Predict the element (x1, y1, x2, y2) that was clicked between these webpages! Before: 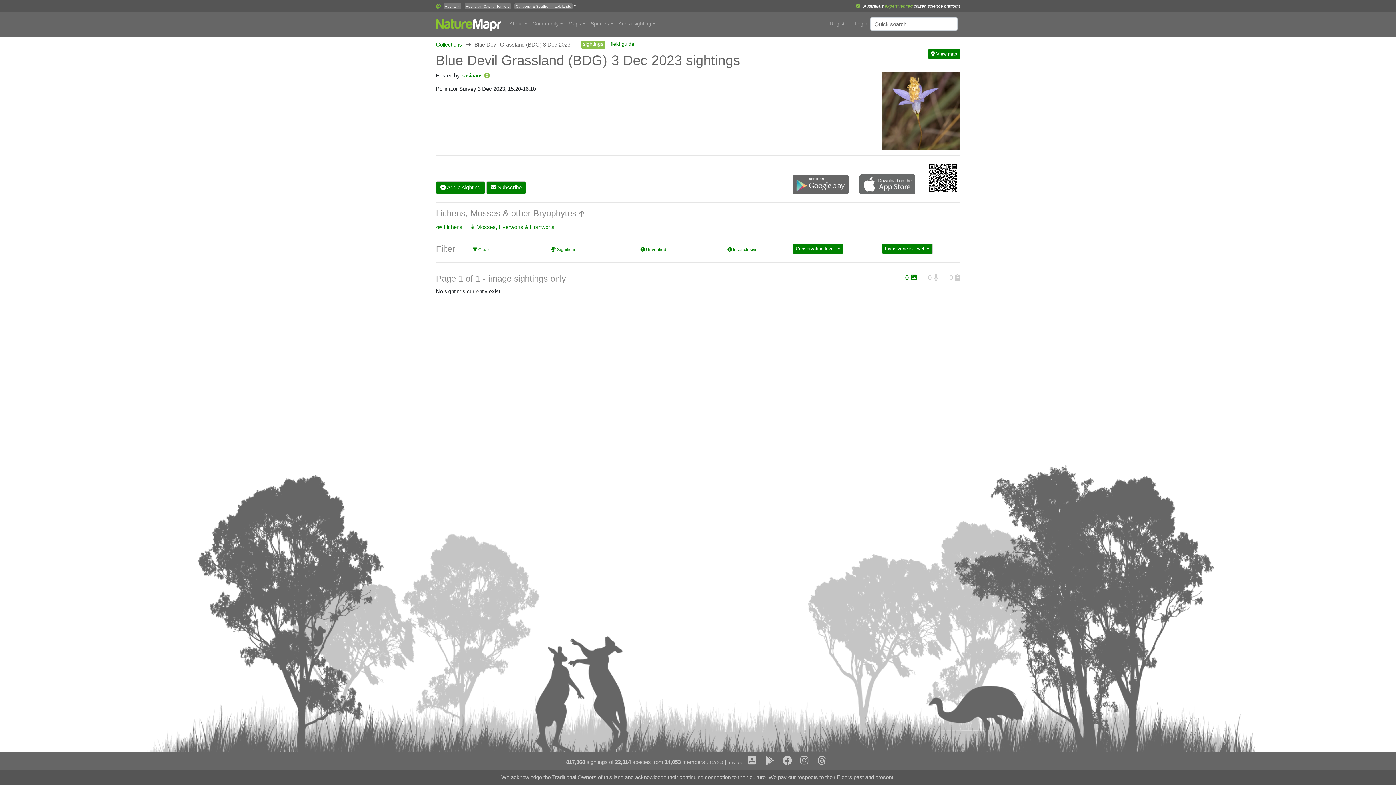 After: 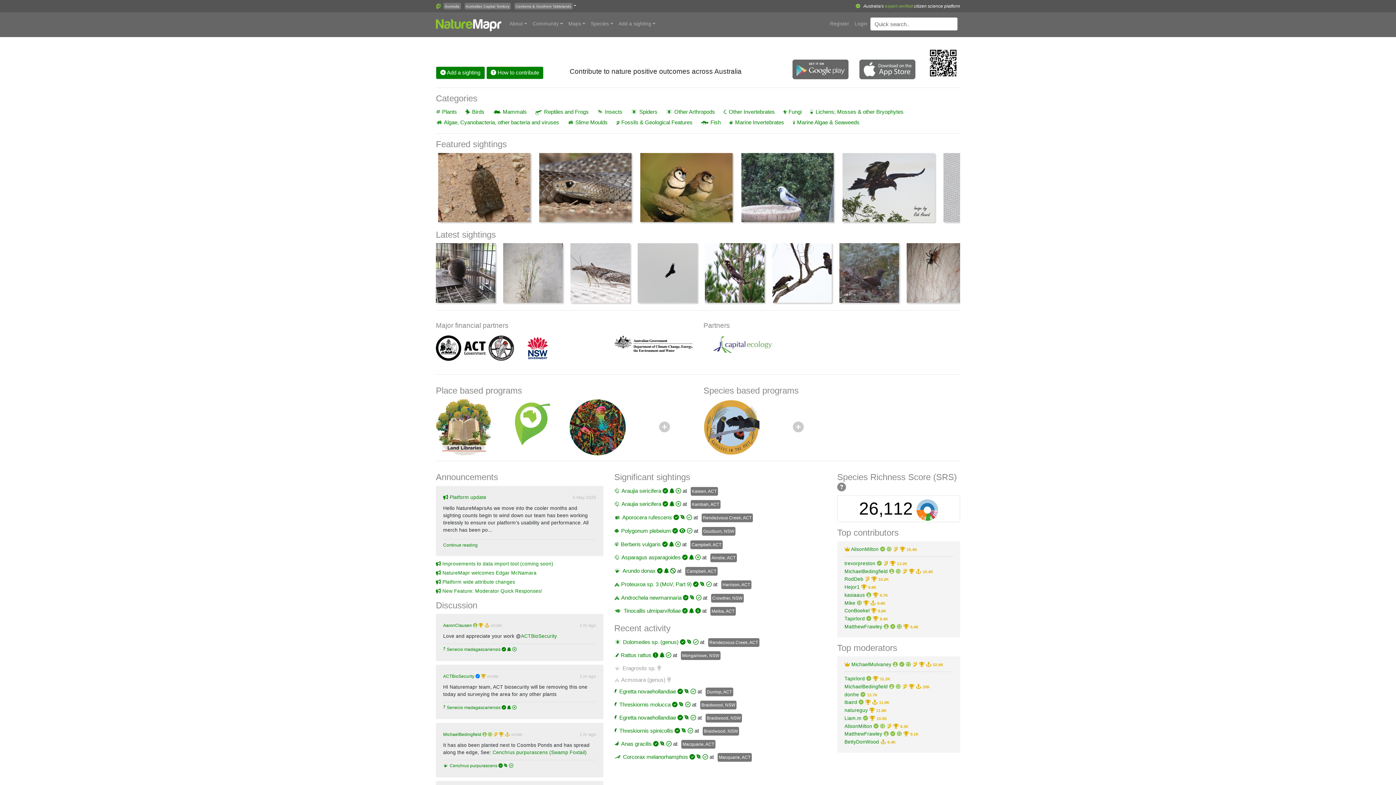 Action: bbox: (436, 14, 501, 33)